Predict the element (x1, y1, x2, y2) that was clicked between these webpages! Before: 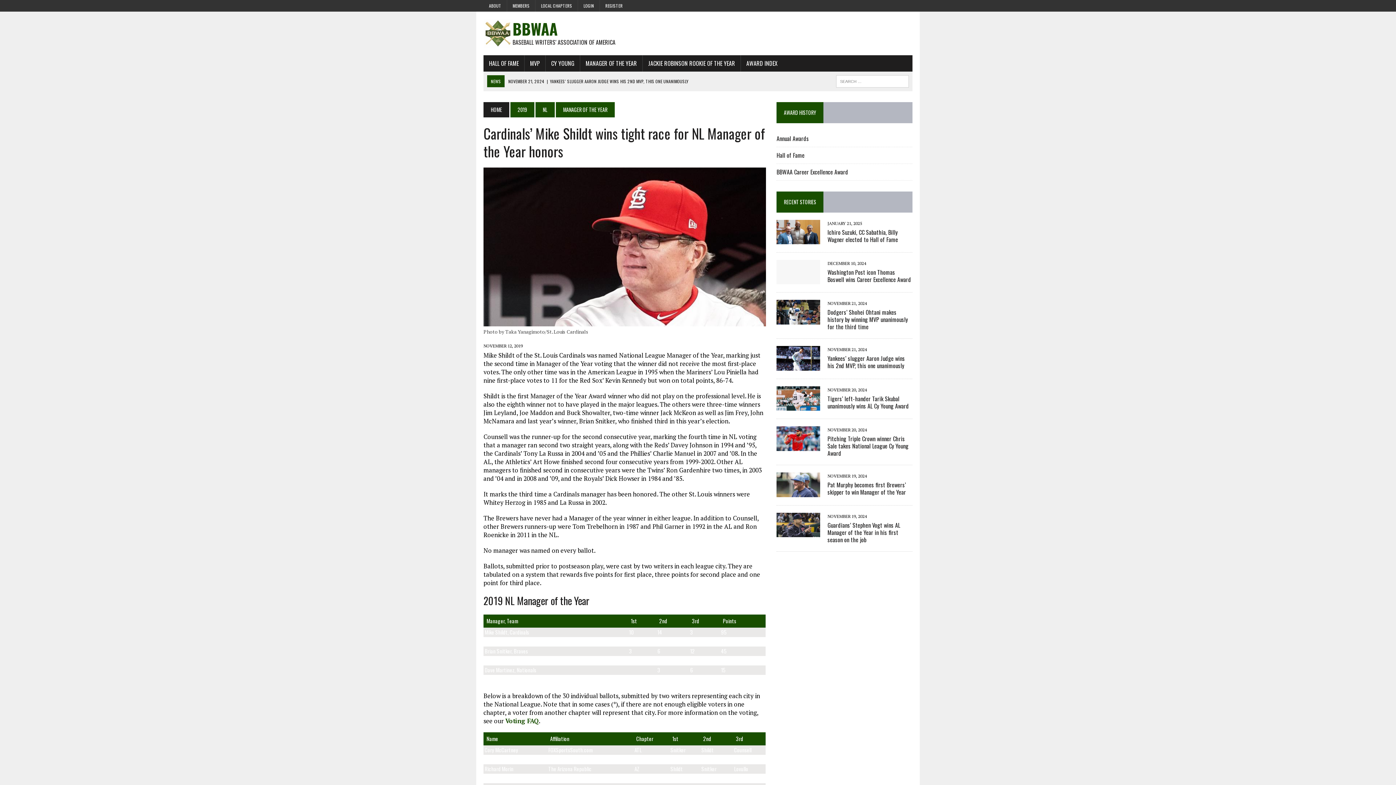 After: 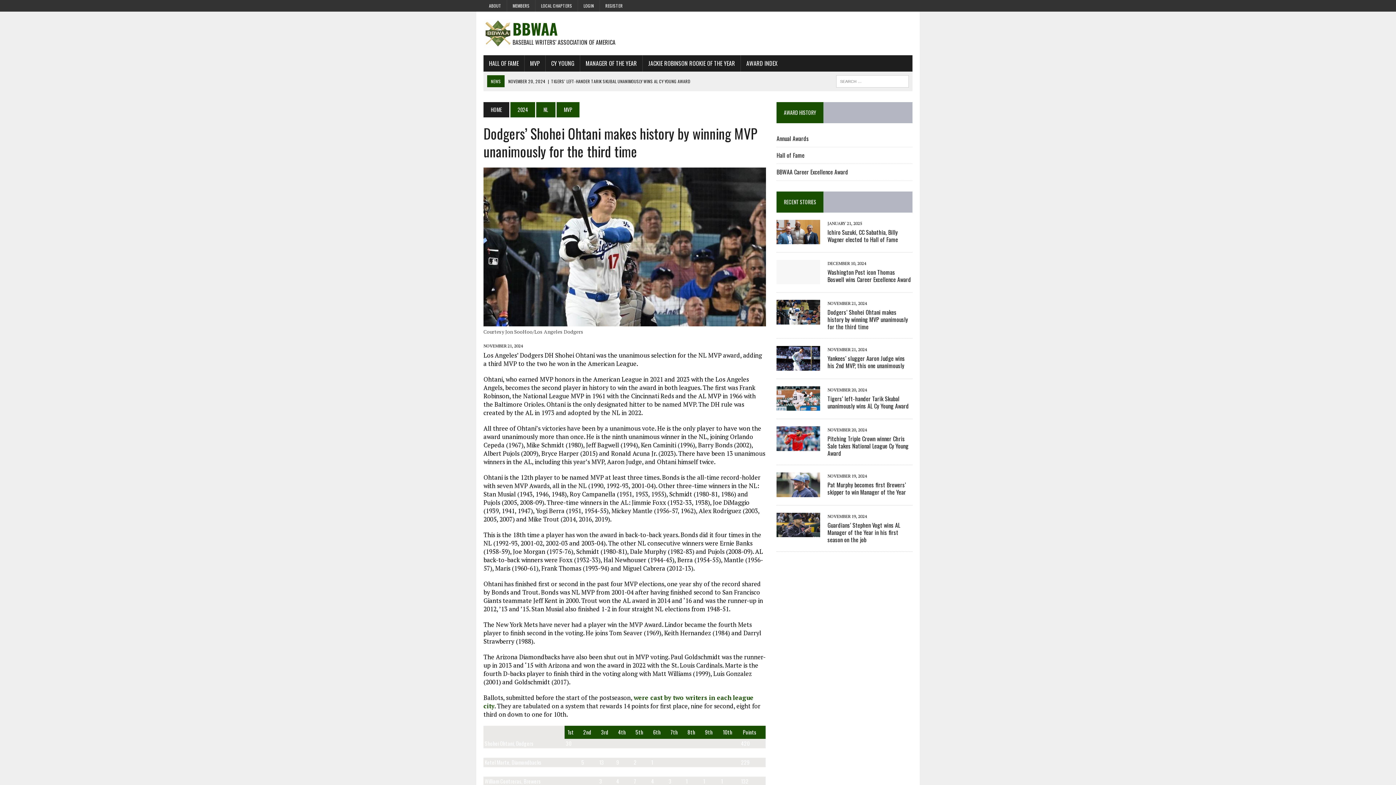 Action: bbox: (827, 308, 908, 331) label: Dodgers’ Shohei Ohtani makes history by winning MVP unanimously for the third time